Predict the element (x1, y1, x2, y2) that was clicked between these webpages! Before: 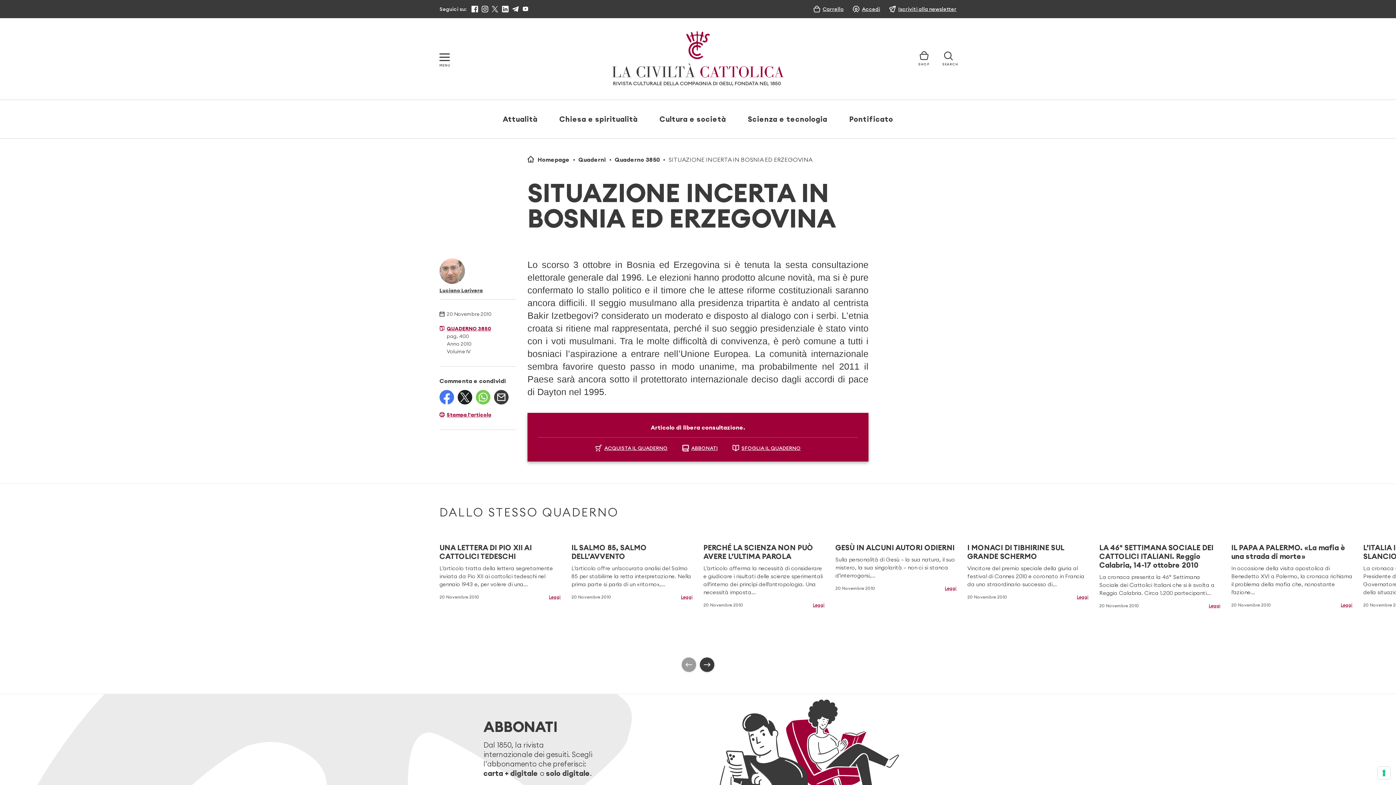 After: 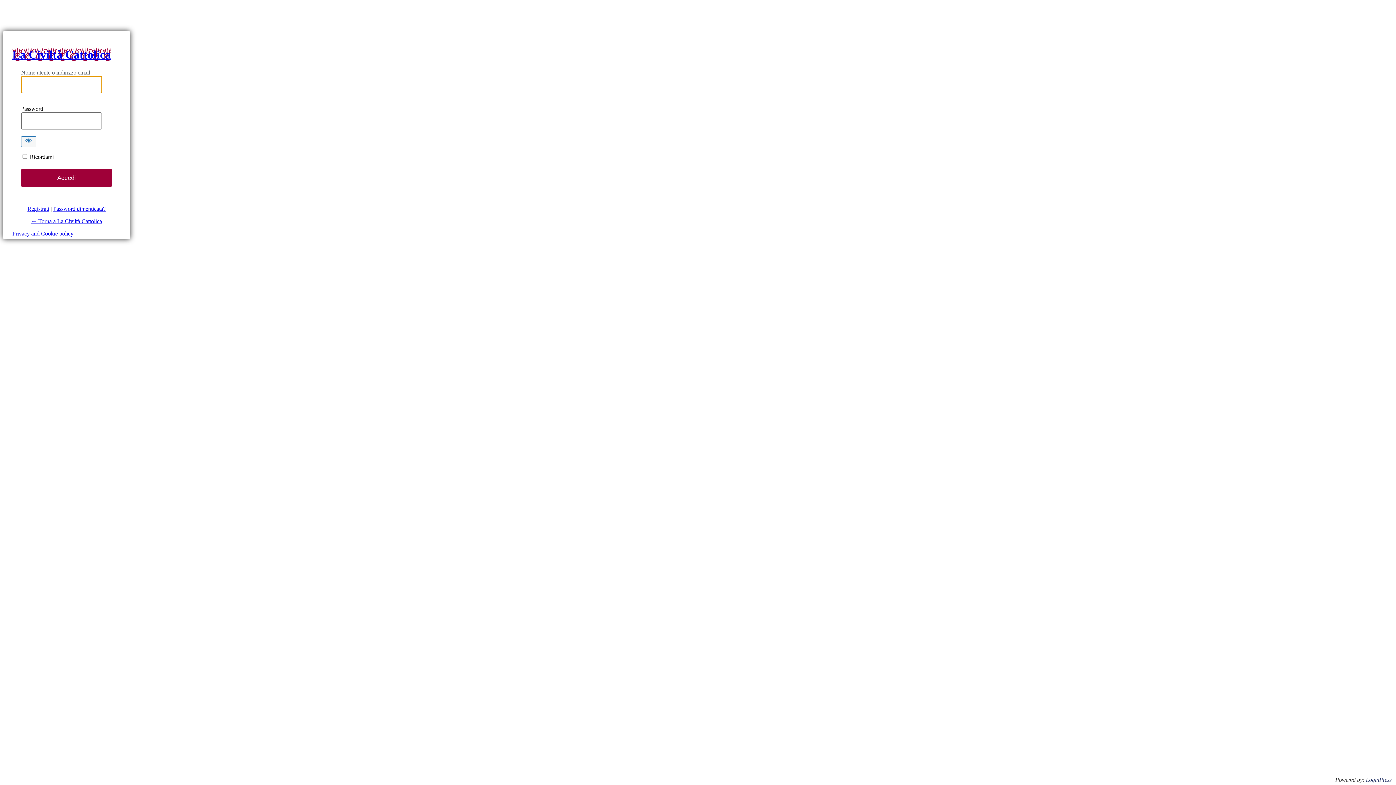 Action: bbox: (853, 5, 880, 12) label: Accedi